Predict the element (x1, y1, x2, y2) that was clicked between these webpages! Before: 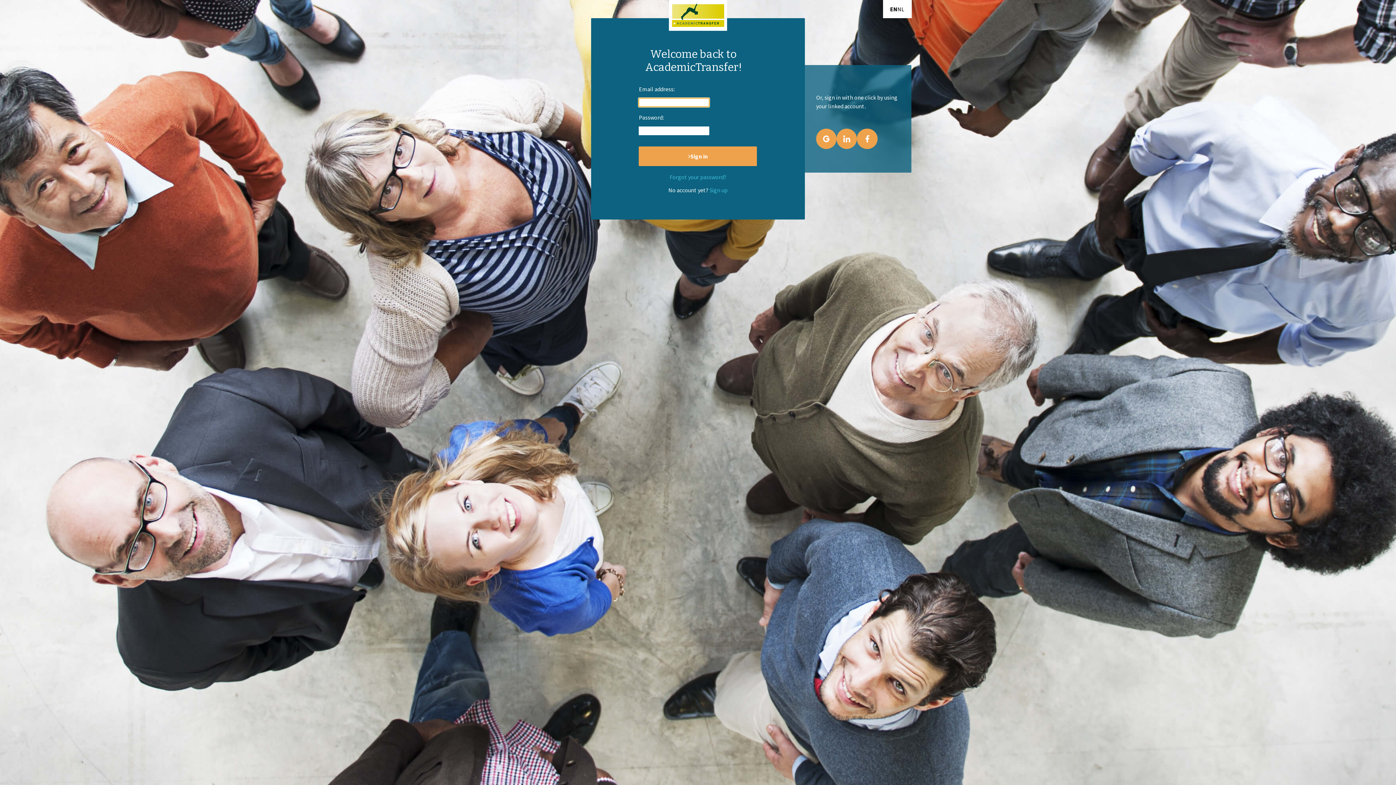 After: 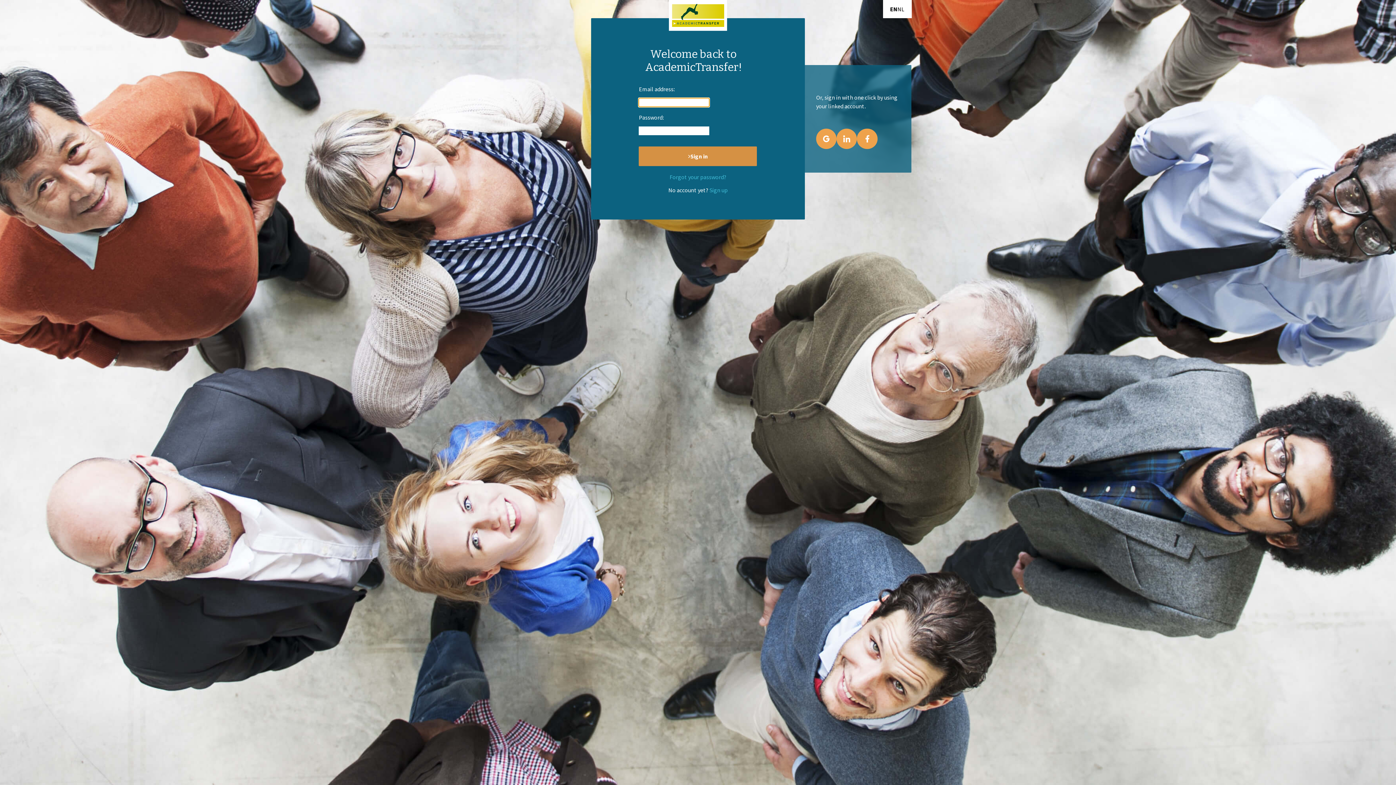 Action: label: Sign in bbox: (639, 146, 757, 166)